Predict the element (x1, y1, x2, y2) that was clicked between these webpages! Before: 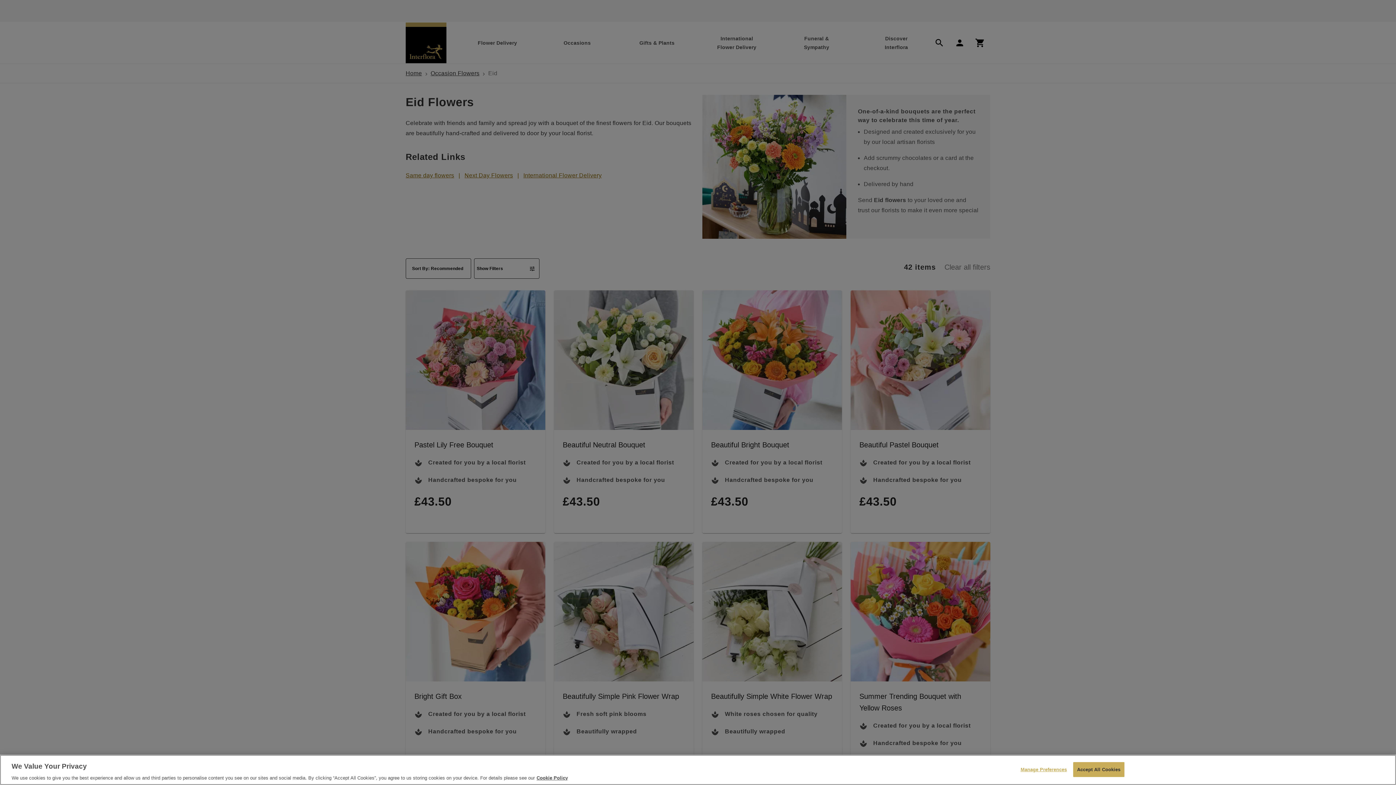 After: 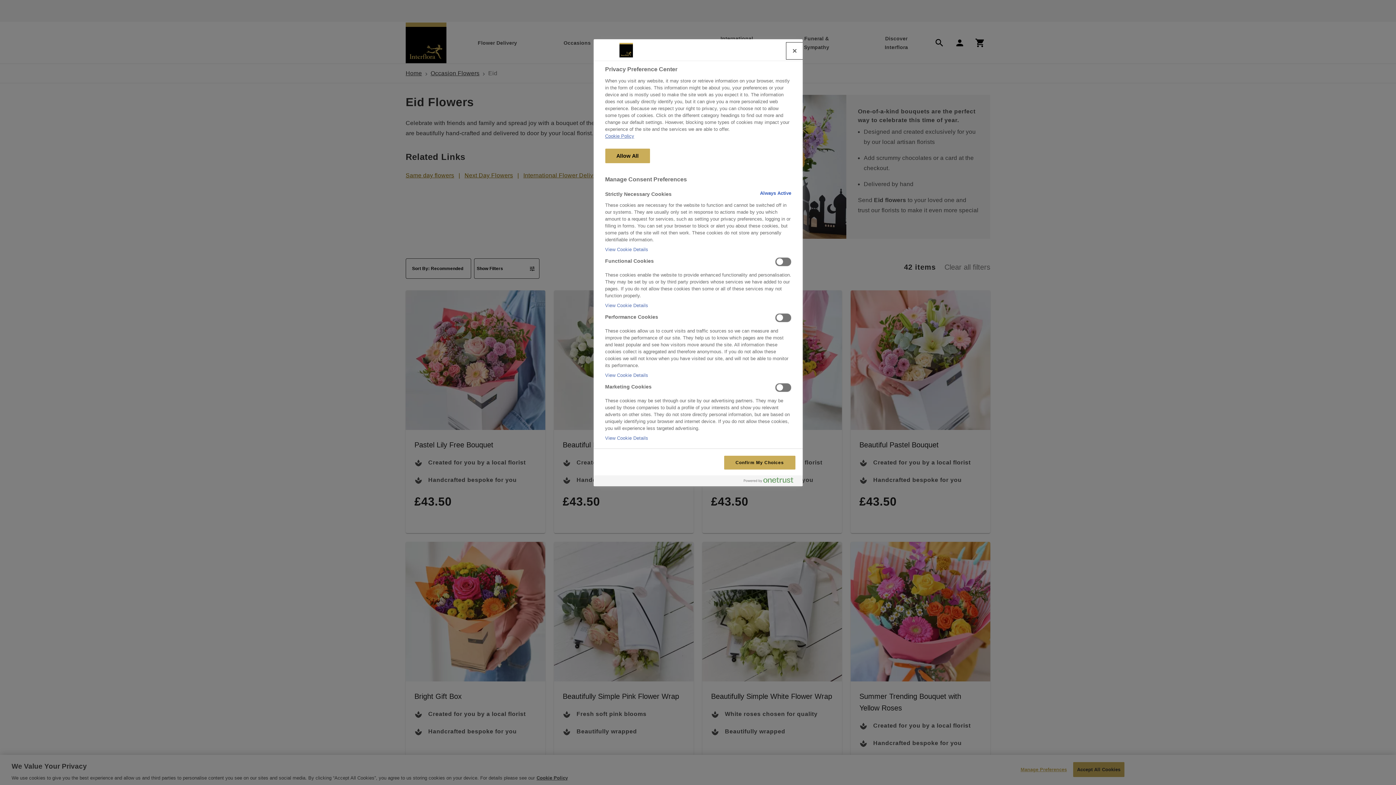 Action: bbox: (1020, 762, 1067, 776) label: Manage Preferences